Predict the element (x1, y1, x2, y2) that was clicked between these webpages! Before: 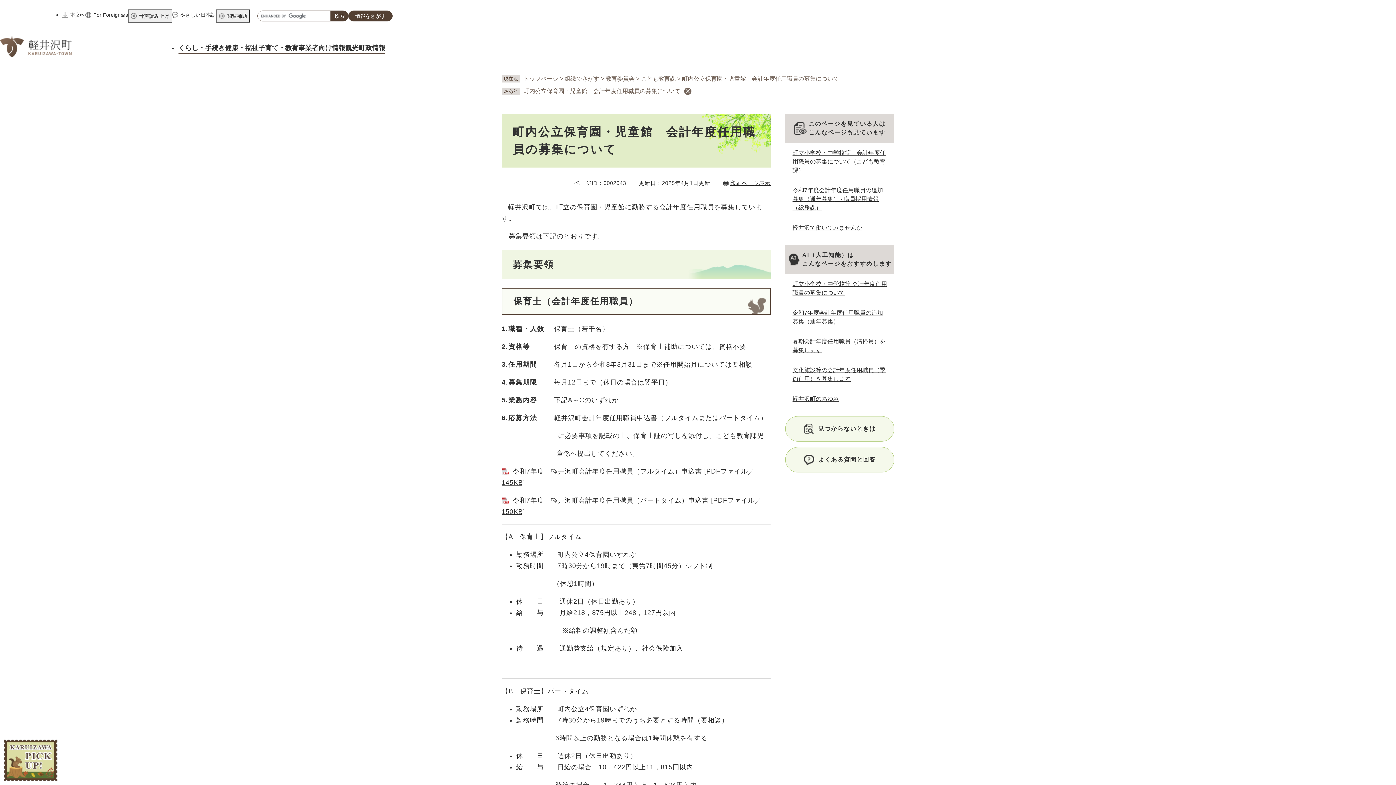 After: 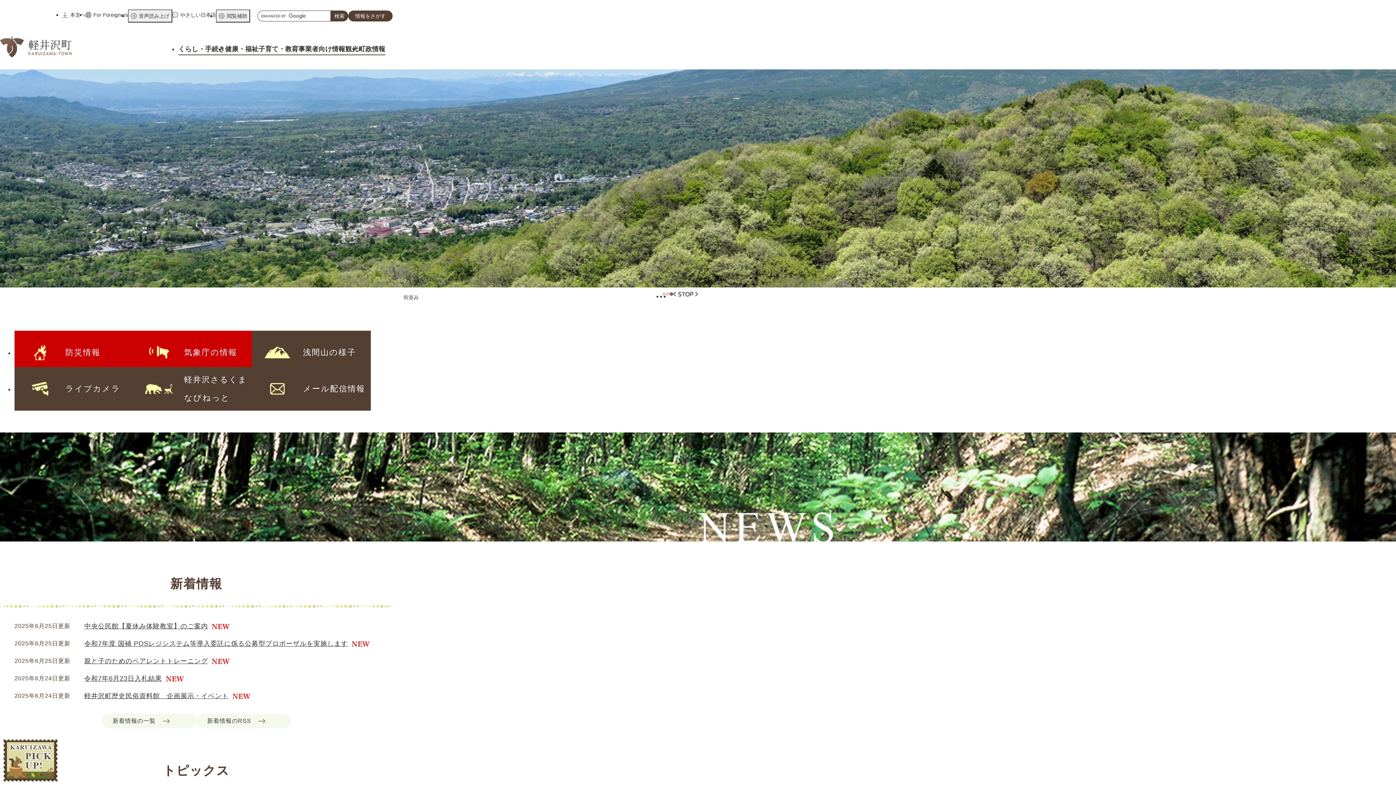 Action: bbox: (0, 35, 71, 60)